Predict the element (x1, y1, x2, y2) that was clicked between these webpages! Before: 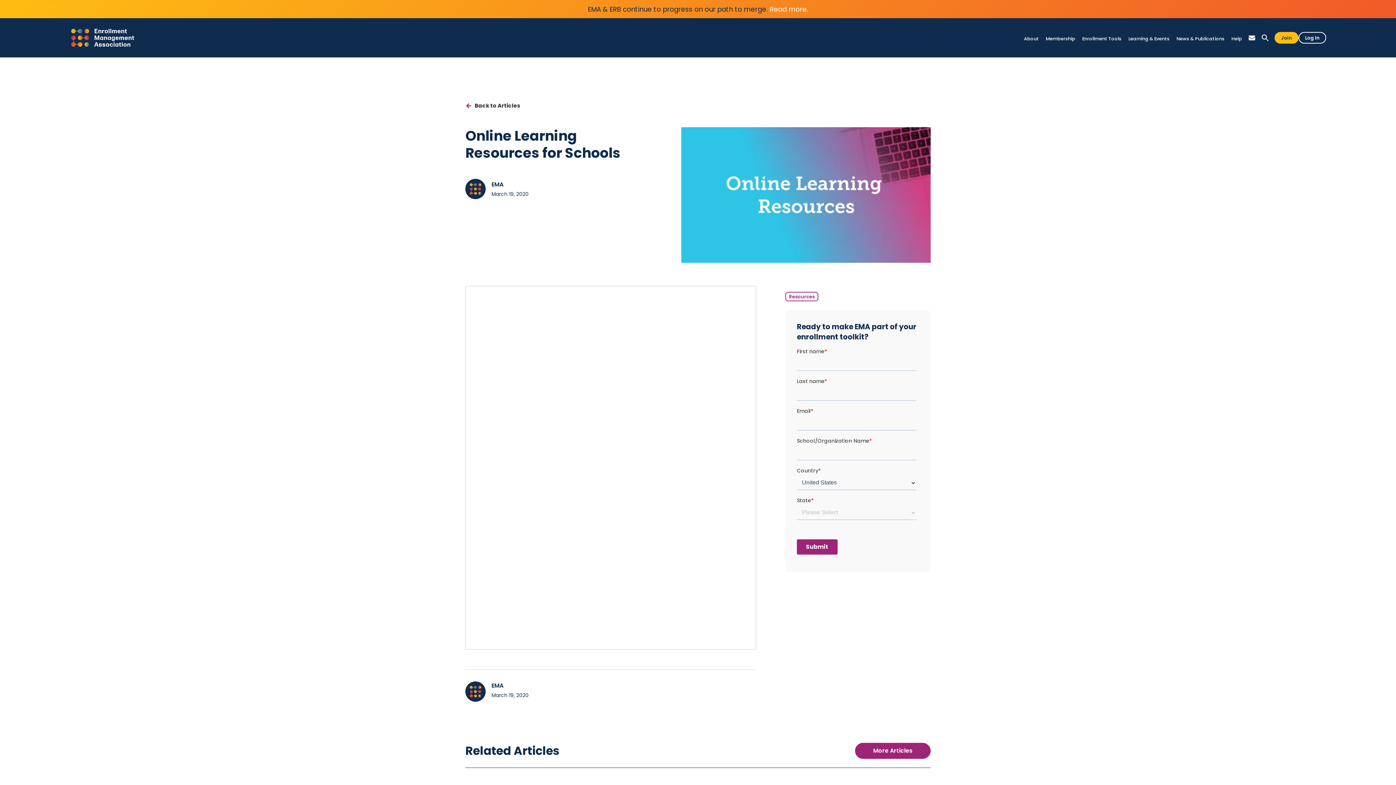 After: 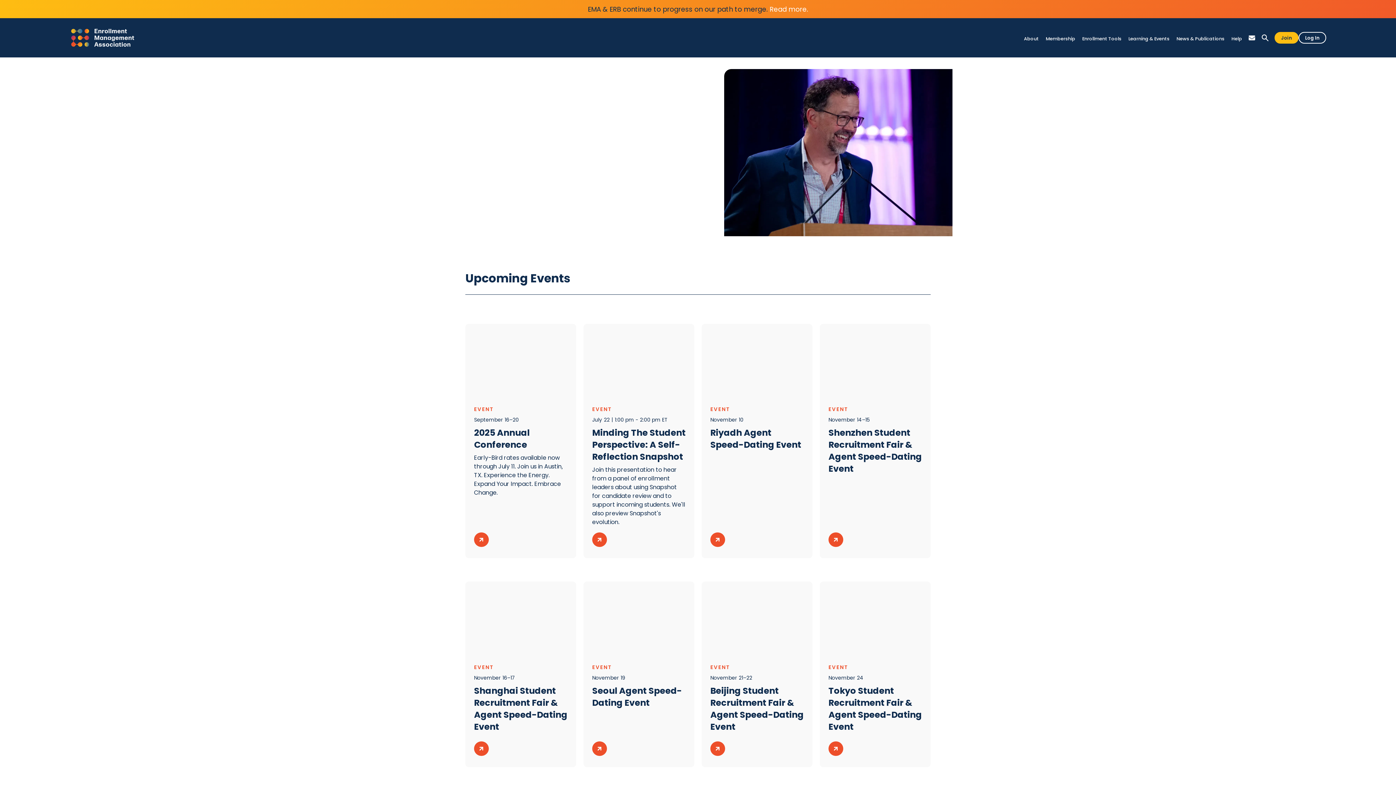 Action: bbox: (1128, 29, 1169, 47) label: Learning & Events